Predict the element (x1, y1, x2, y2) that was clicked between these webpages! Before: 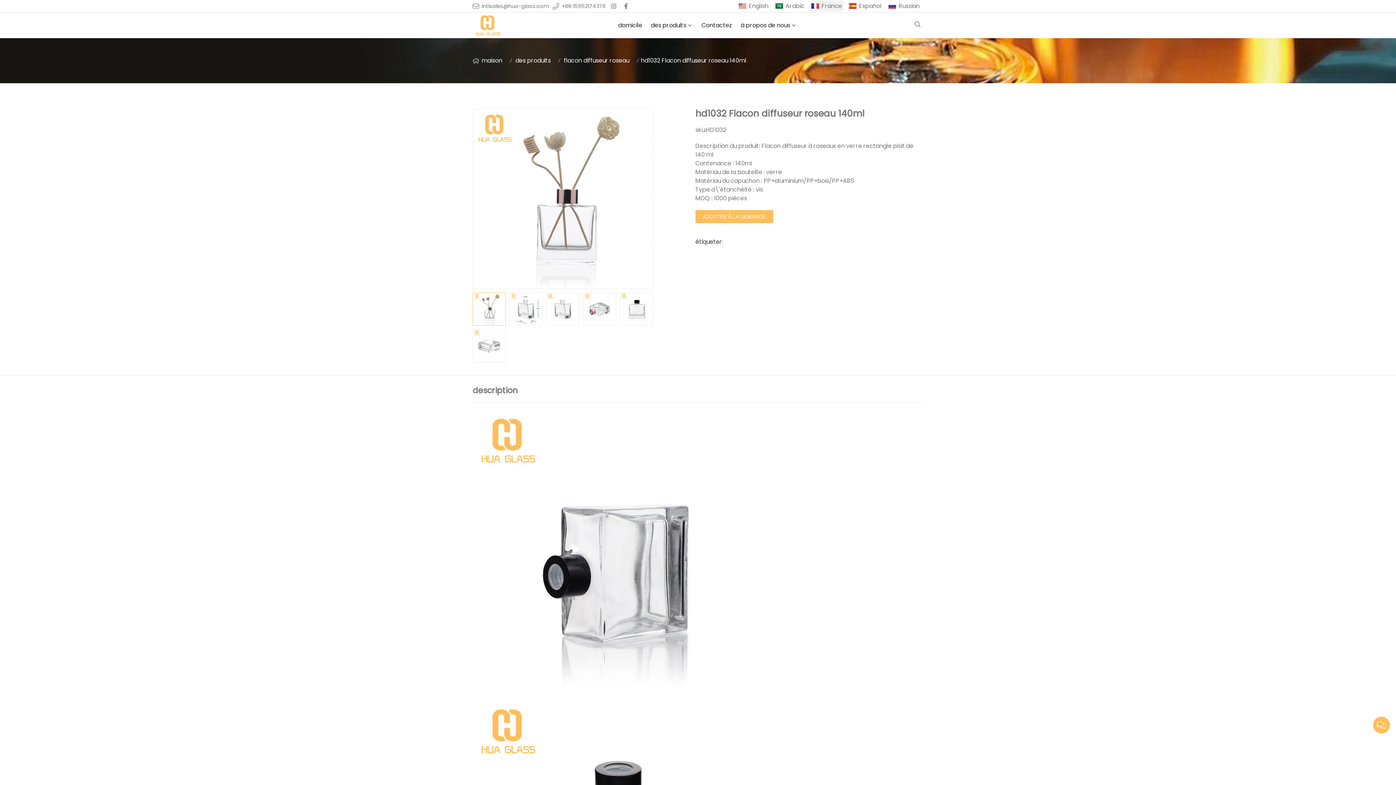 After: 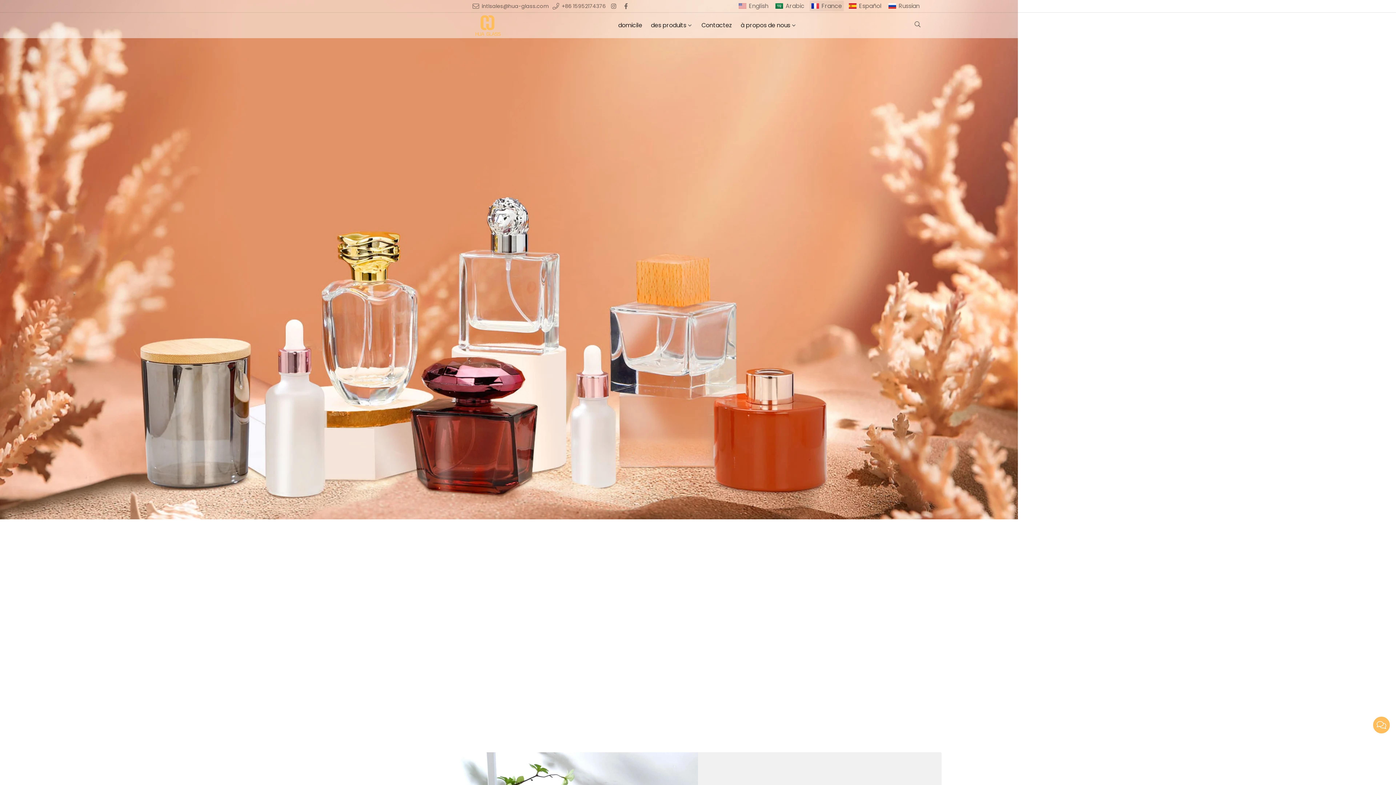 Action: bbox: (472, 56, 506, 65) label: maison